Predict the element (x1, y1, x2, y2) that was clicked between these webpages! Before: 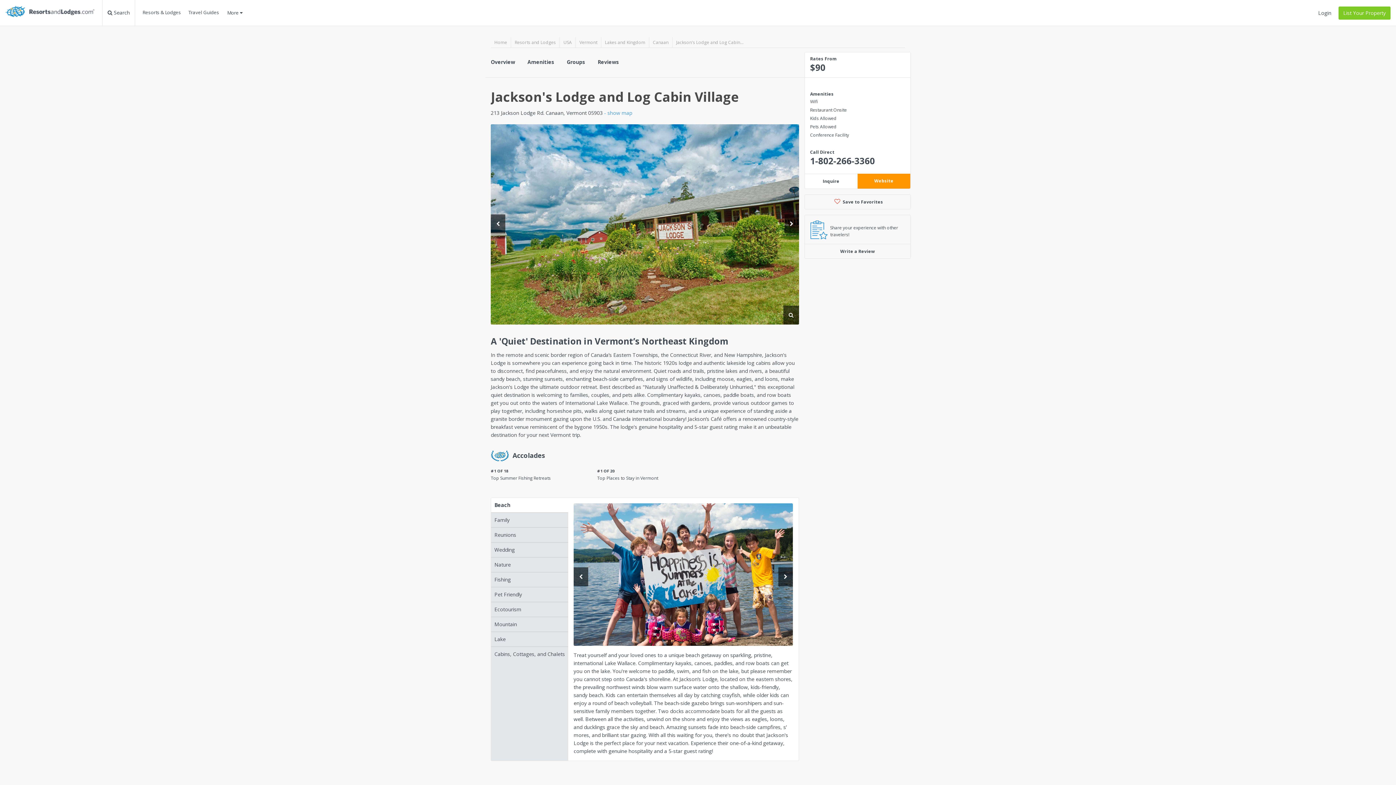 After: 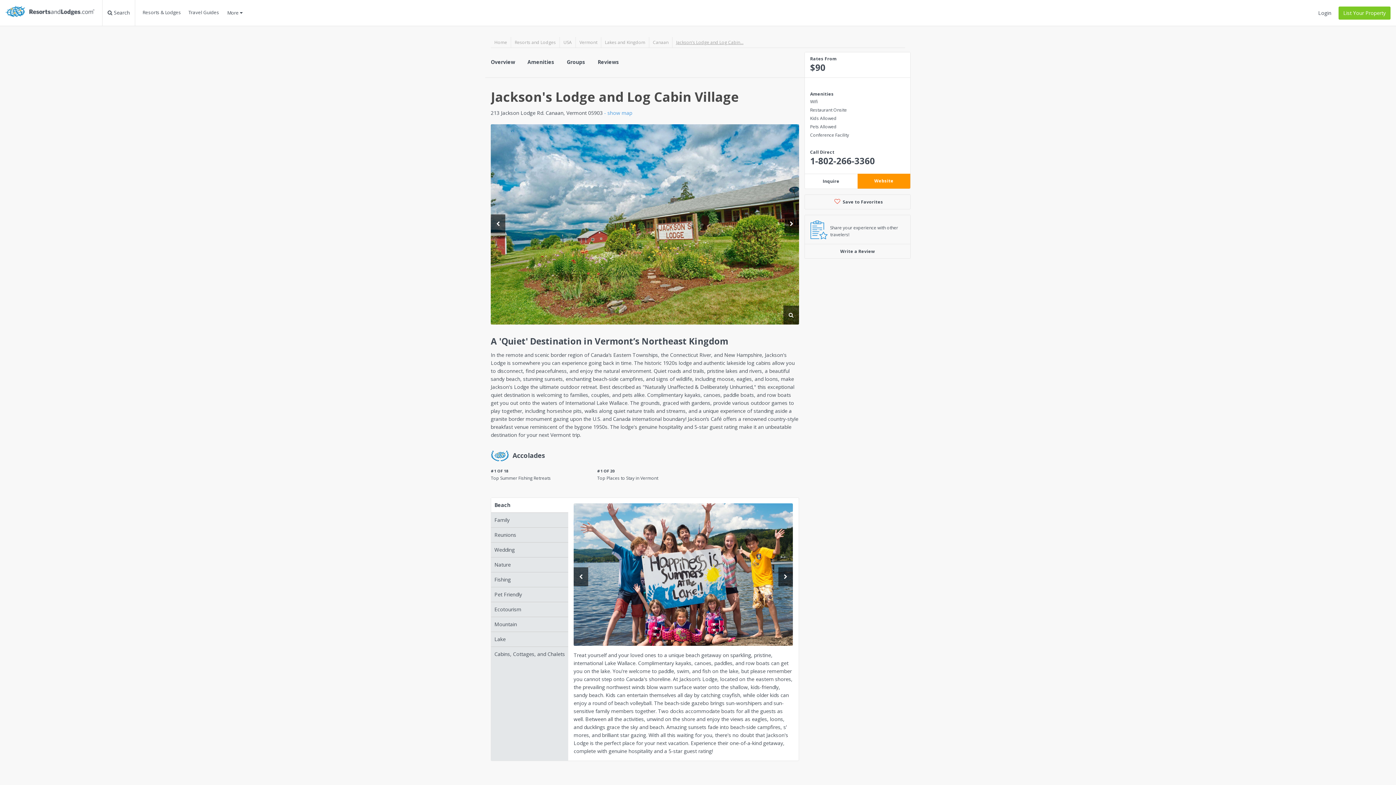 Action: label: Jackson's Lodge and Log Cabin... bbox: (676, 39, 743, 45)